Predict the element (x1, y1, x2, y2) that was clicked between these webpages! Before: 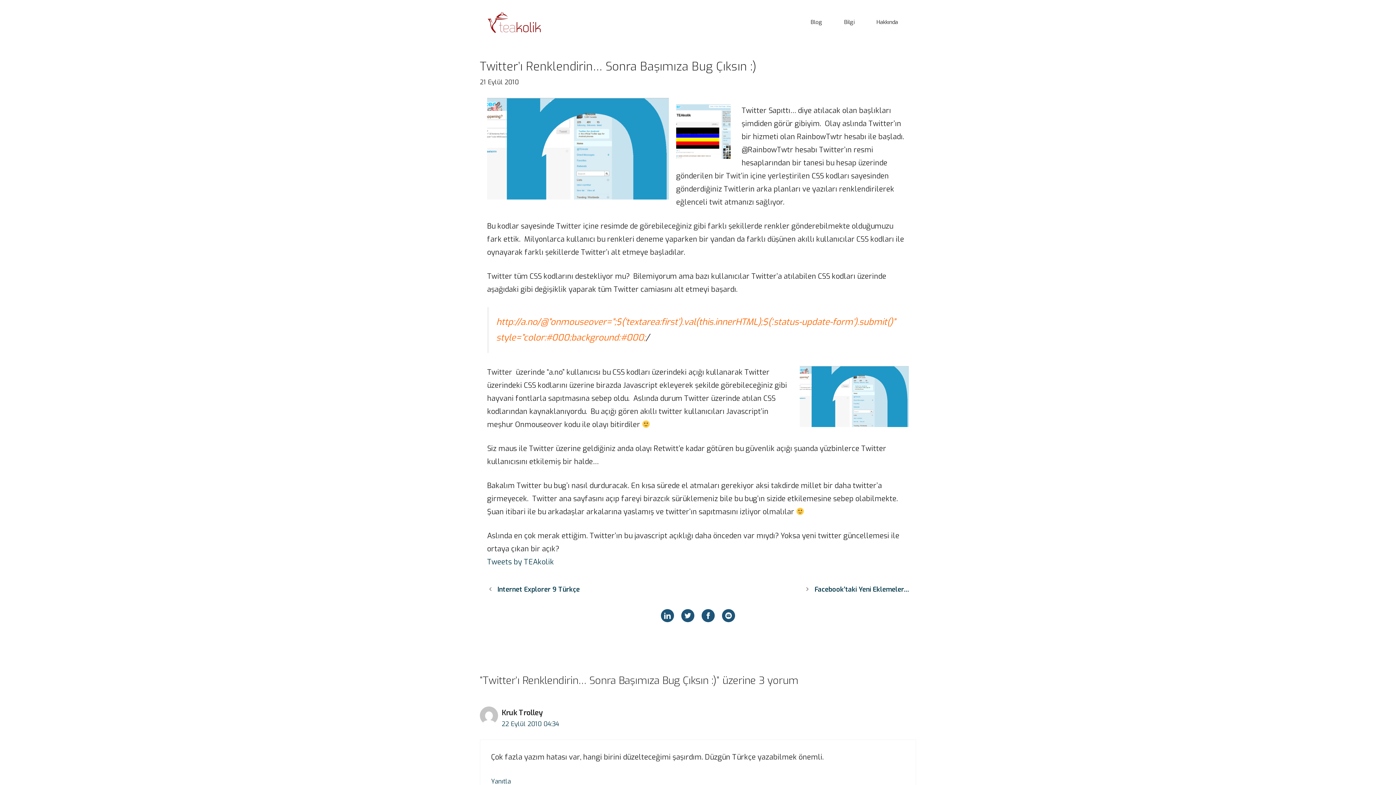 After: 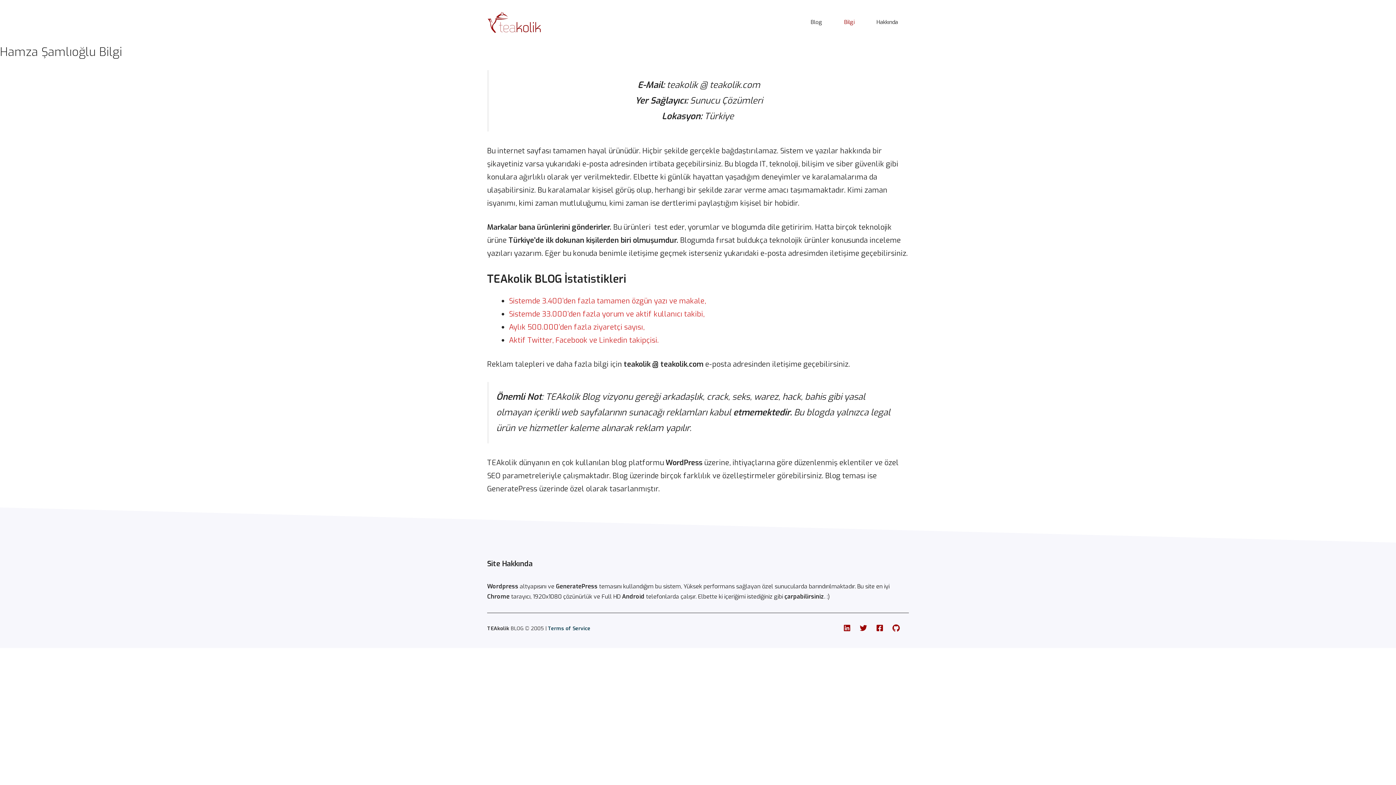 Action: bbox: (833, 14, 865, 29) label: Bilgi